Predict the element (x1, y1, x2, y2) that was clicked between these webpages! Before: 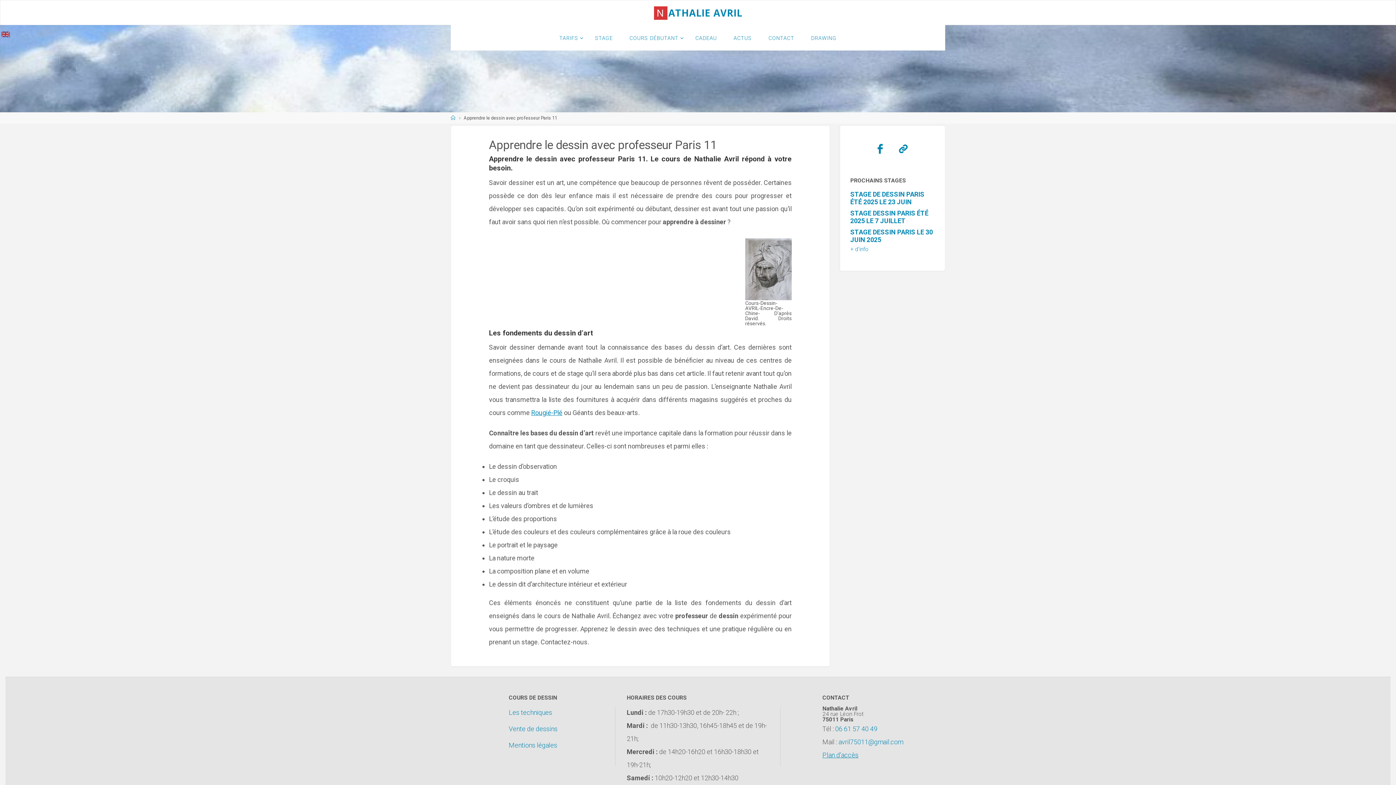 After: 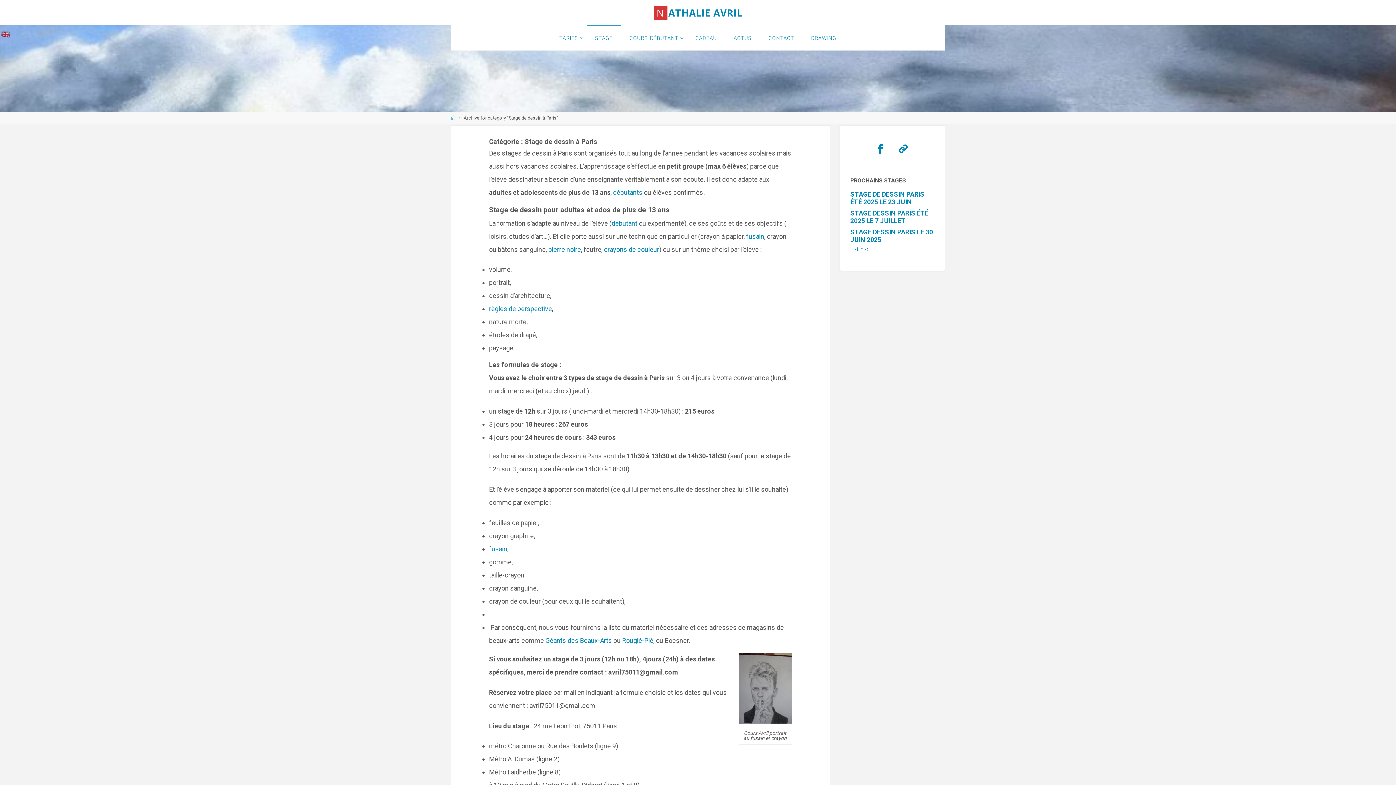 Action: bbox: (586, 25, 621, 50) label: STAGE